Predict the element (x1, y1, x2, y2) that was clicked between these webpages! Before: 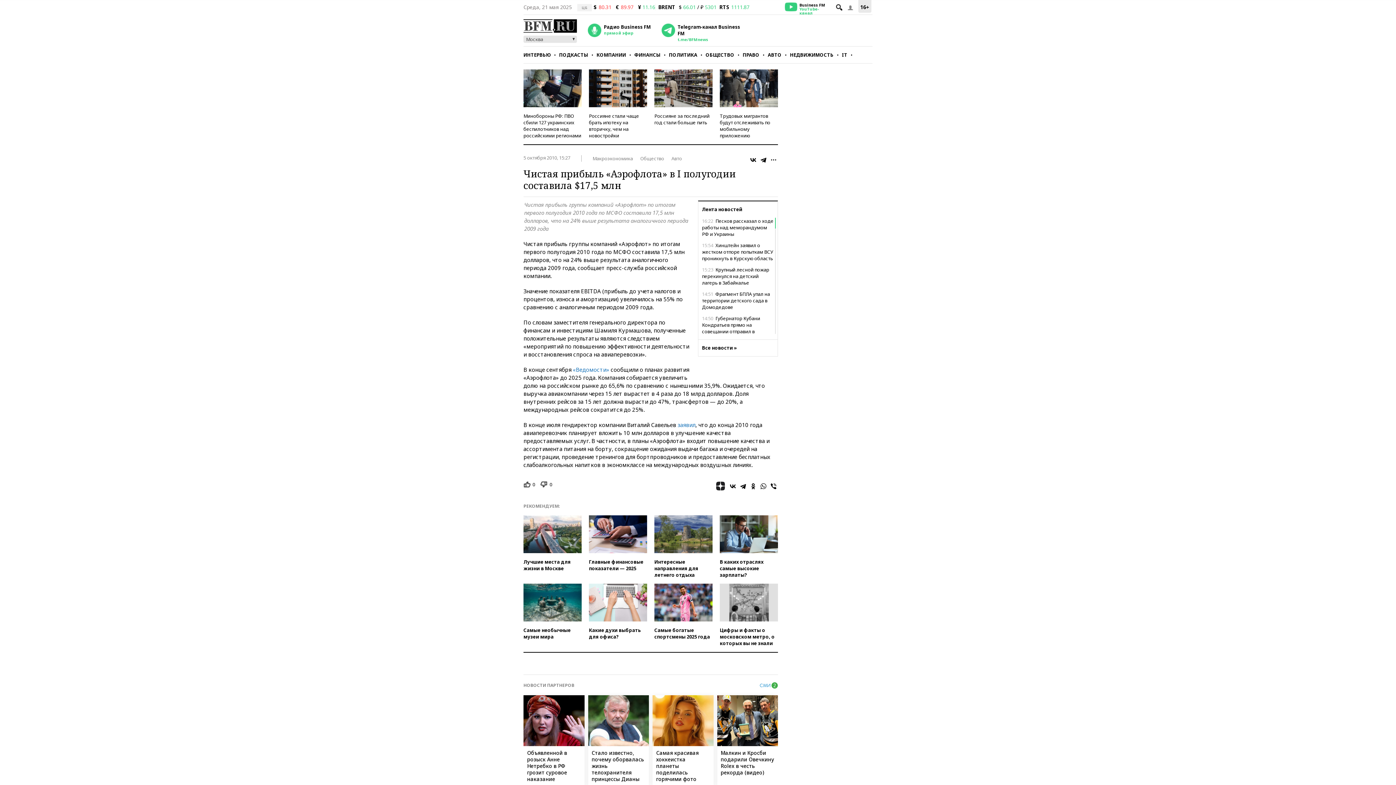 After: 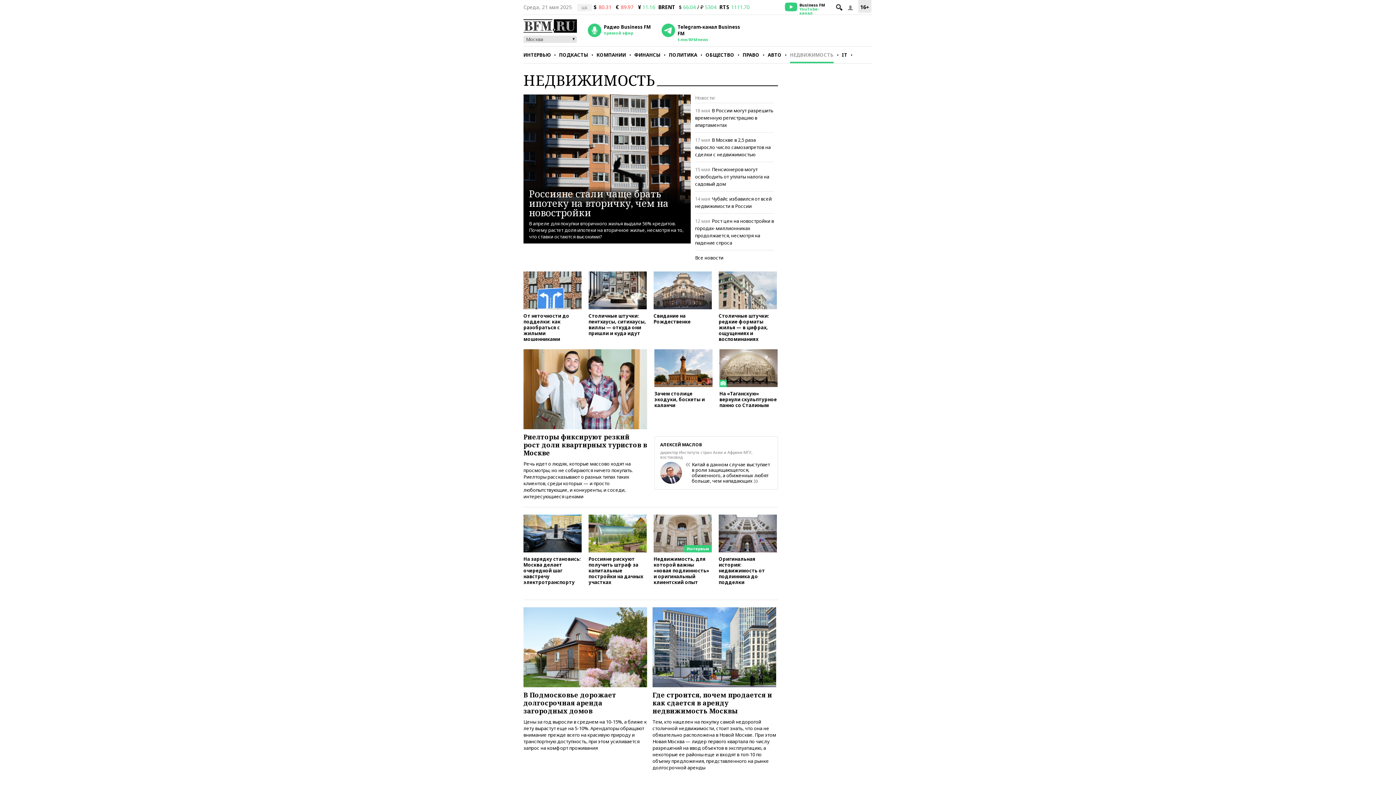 Action: label: НЕДВИЖИМОСТЬ bbox: (790, 46, 833, 63)